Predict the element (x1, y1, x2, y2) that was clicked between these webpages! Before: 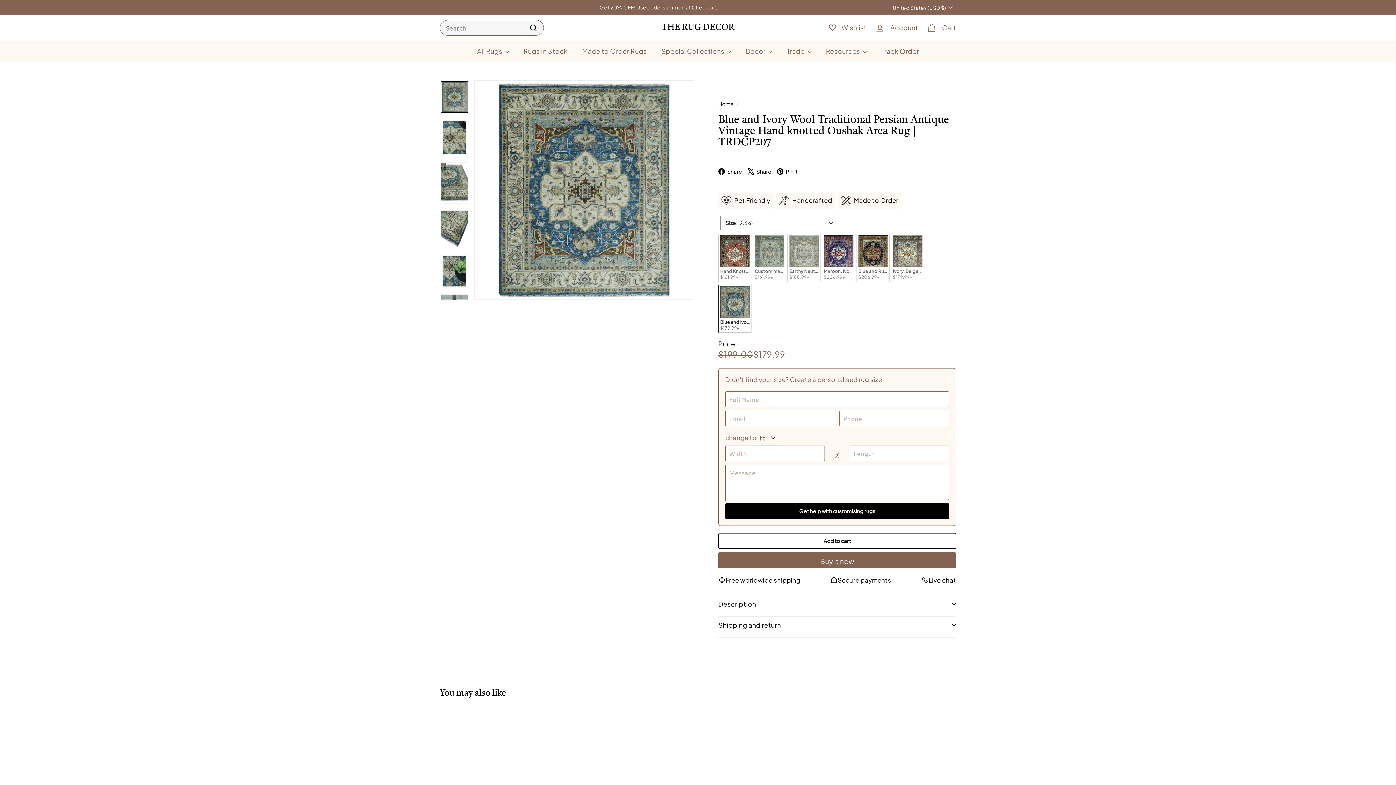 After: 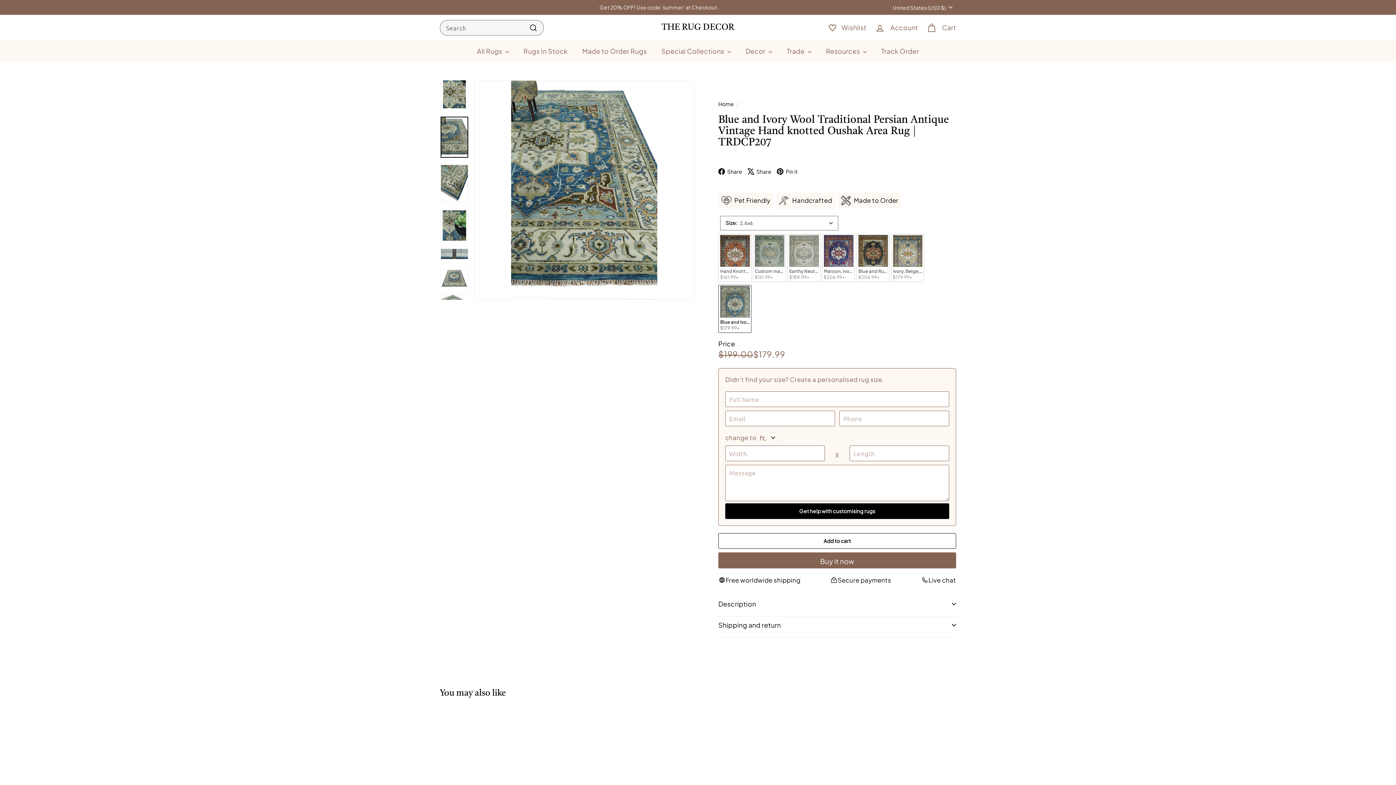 Action: bbox: (440, 162, 468, 203)